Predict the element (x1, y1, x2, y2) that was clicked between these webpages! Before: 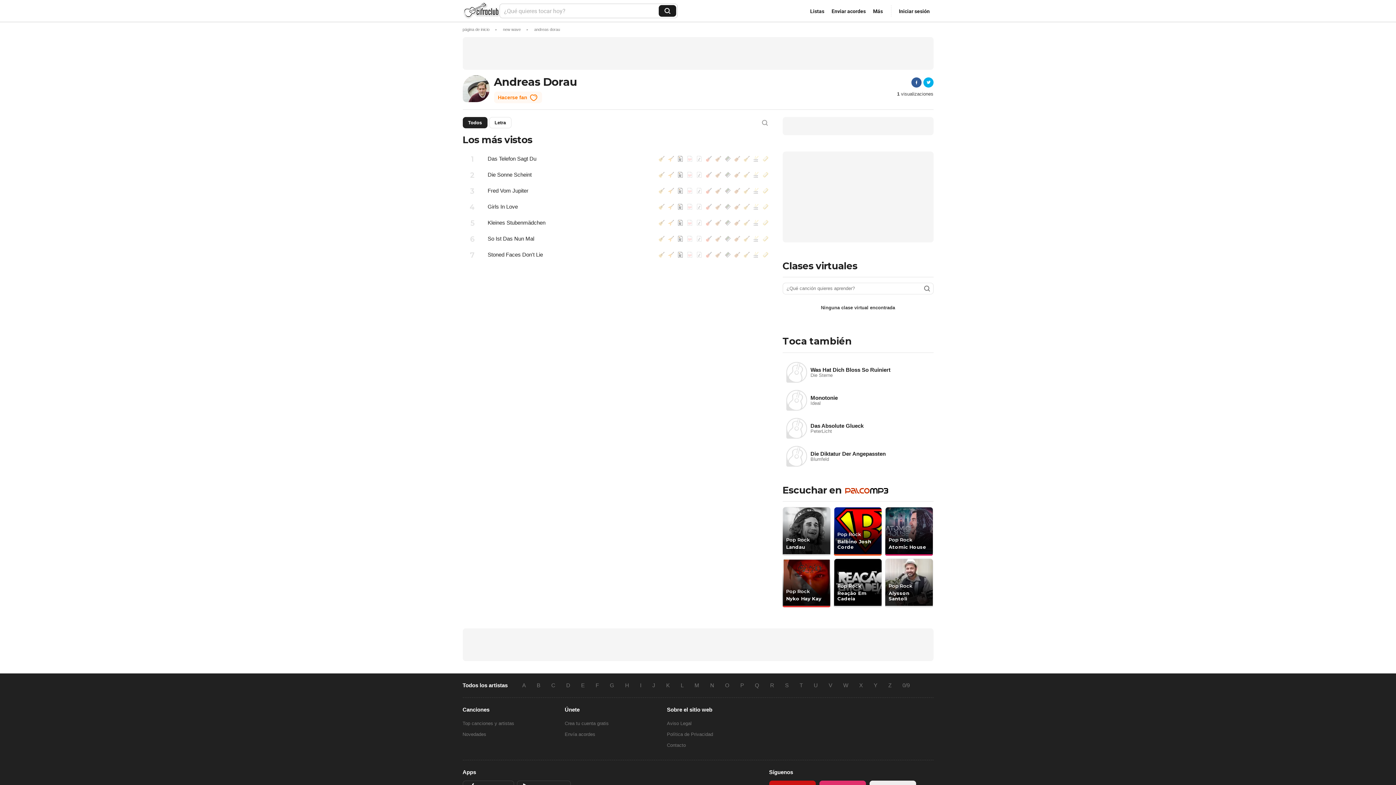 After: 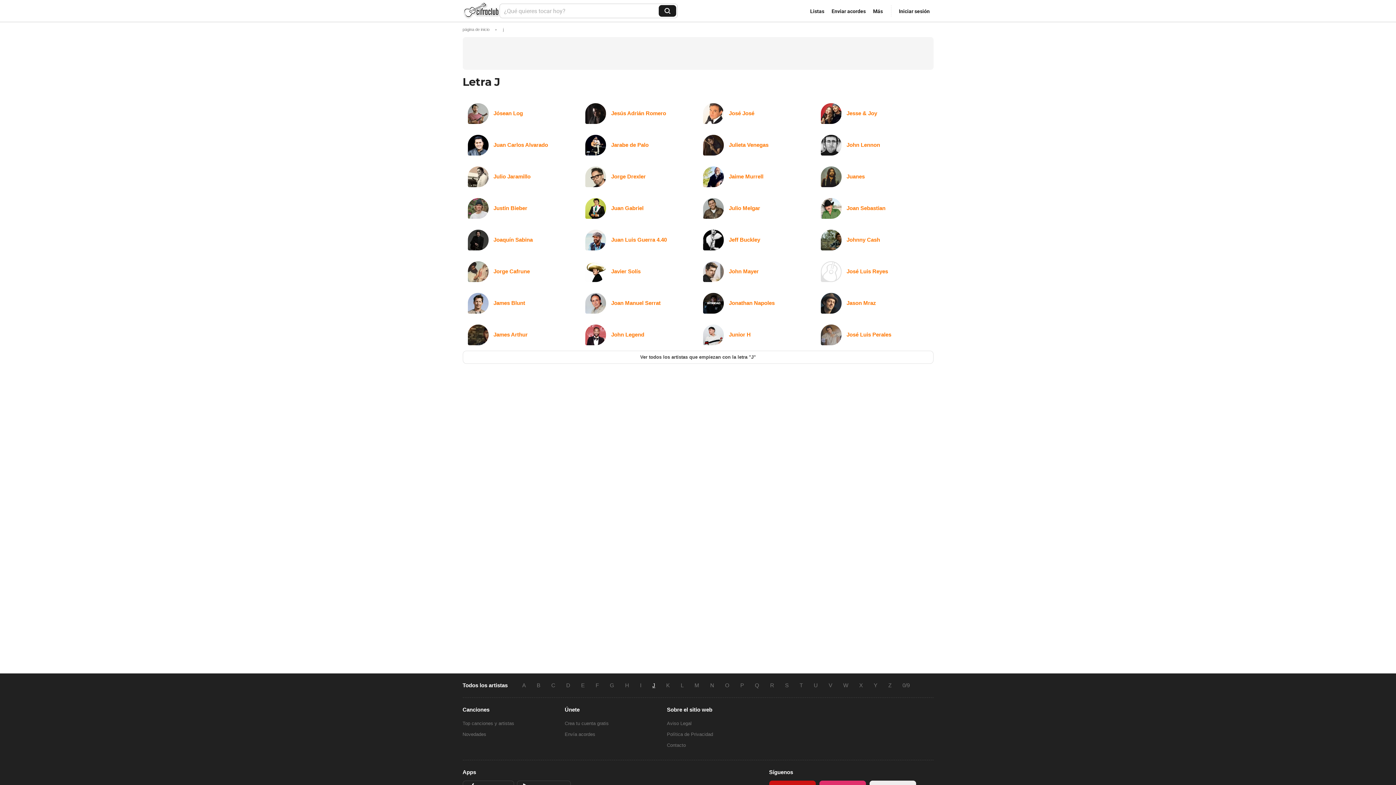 Action: bbox: (647, 682, 660, 688) label: J